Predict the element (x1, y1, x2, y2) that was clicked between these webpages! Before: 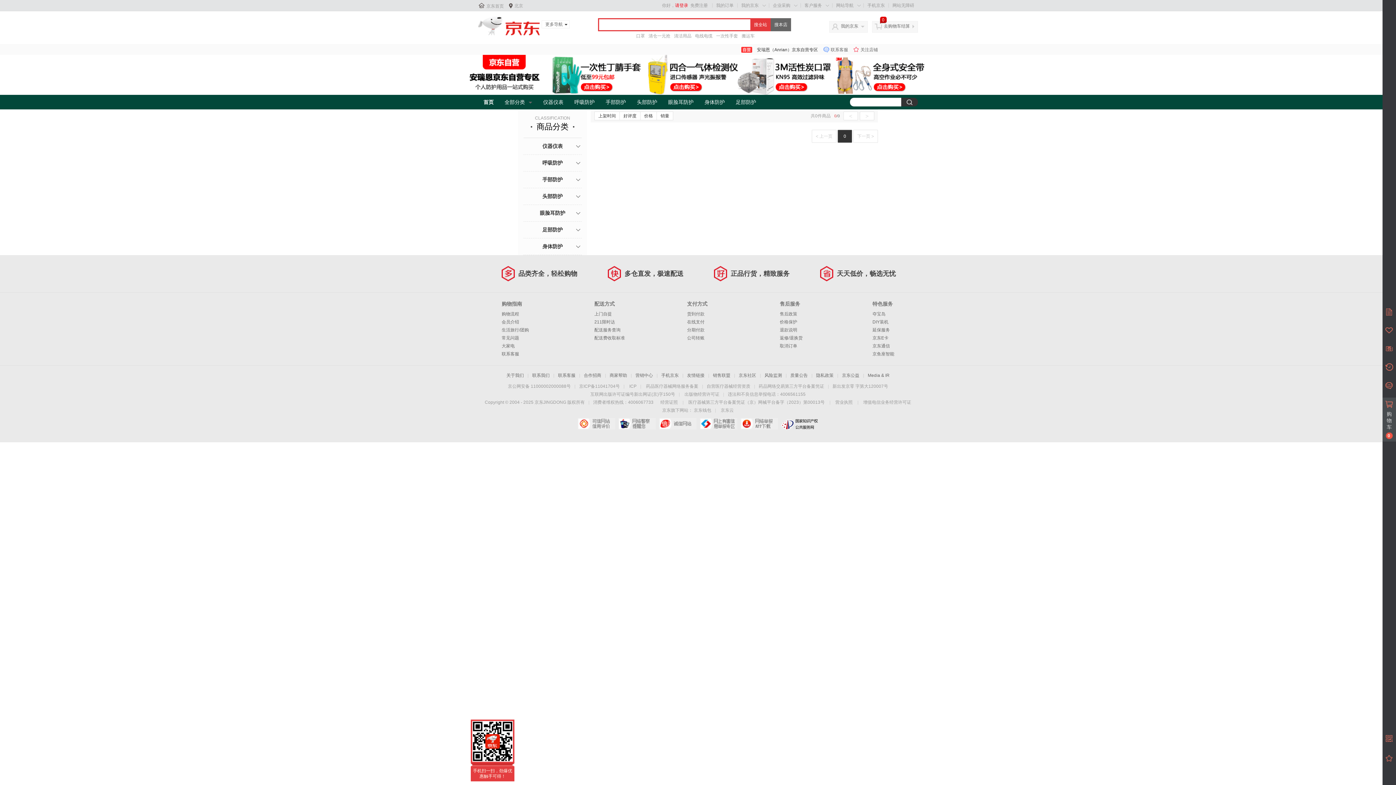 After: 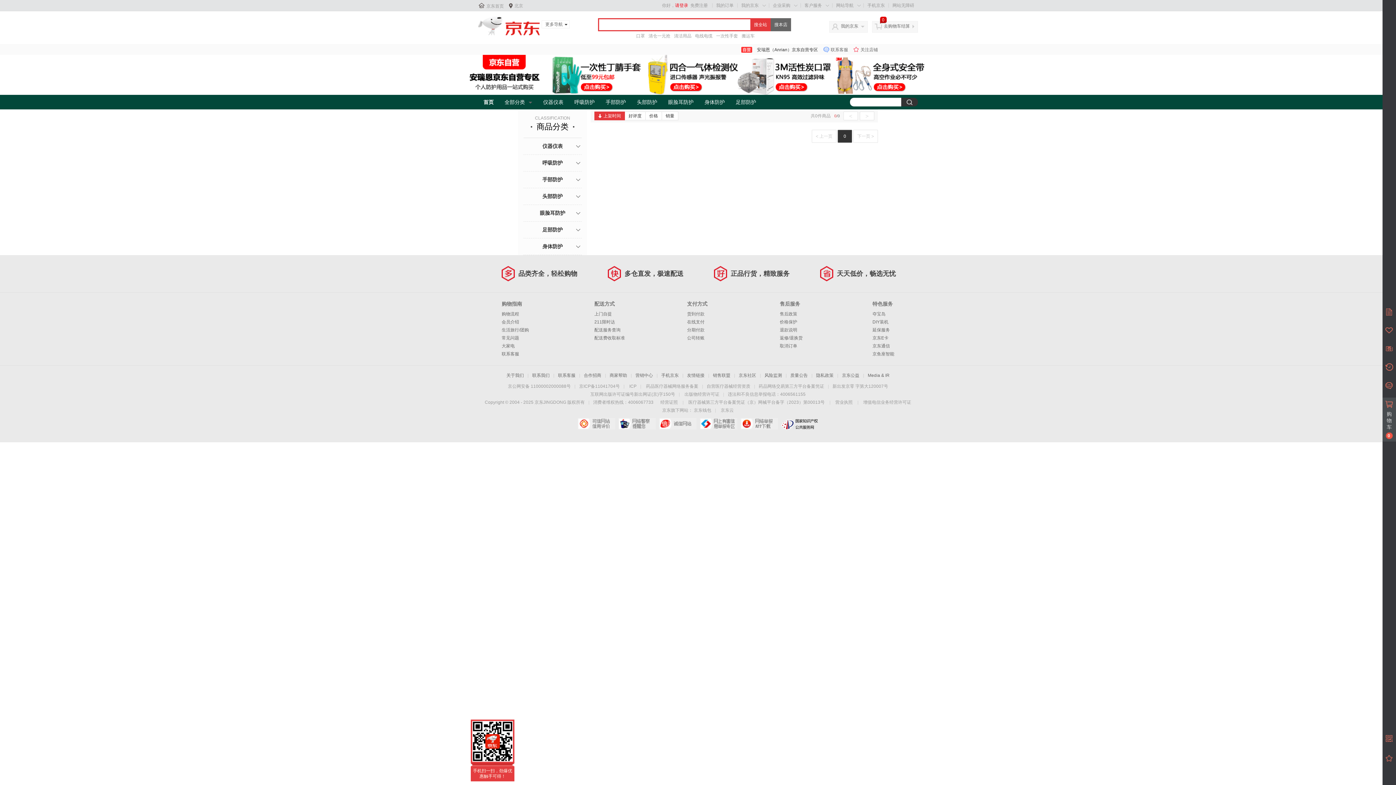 Action: bbox: (594, 111, 620, 120) label: 上架时间